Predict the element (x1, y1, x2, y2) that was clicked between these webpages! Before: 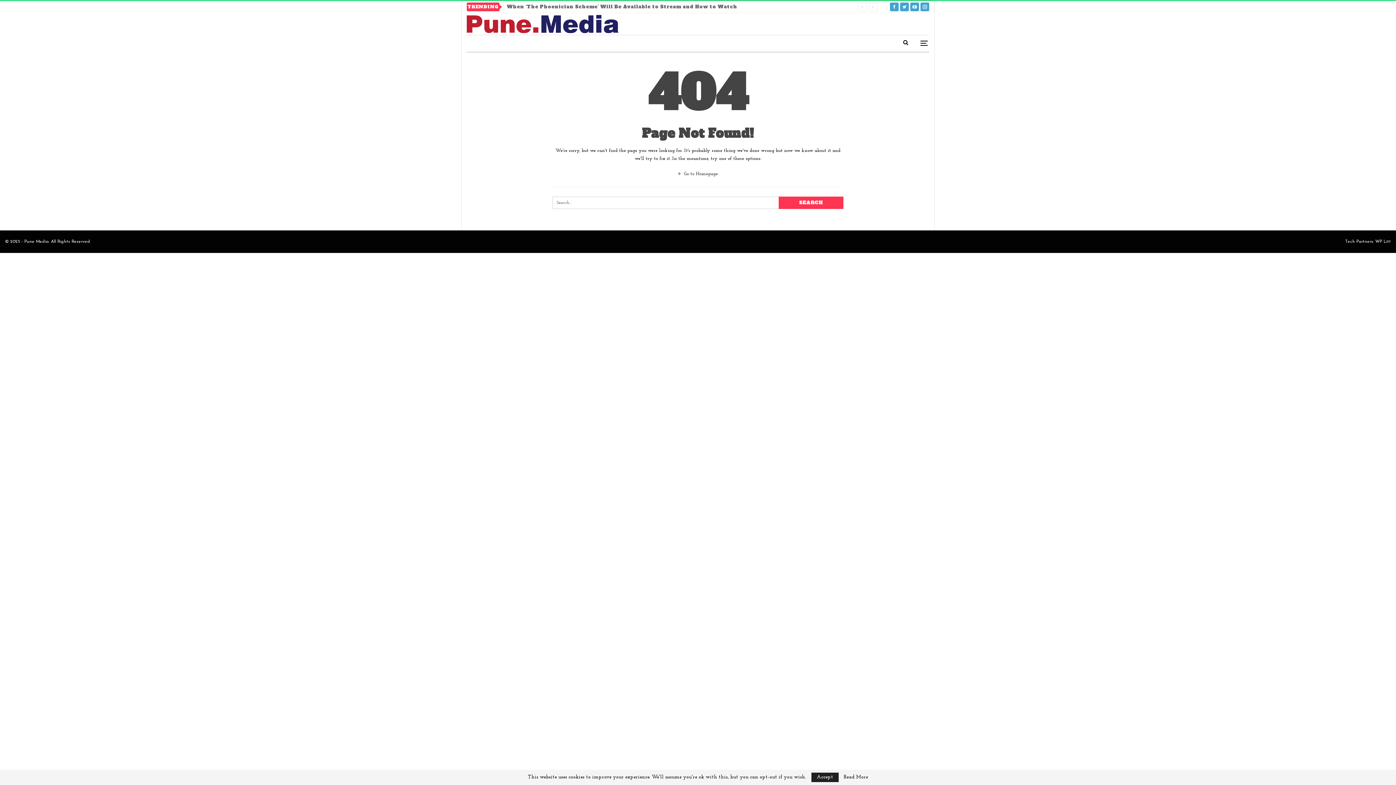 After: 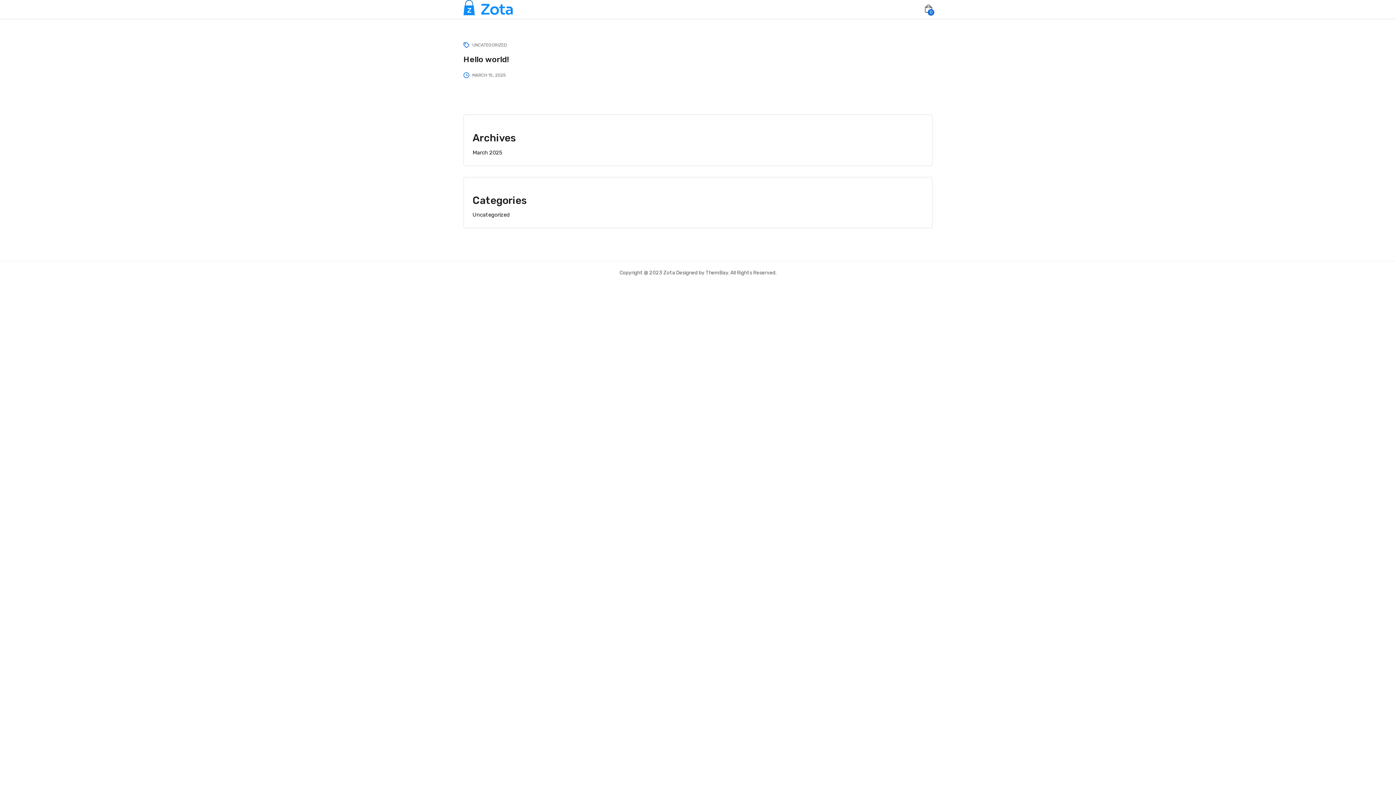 Action: bbox: (1375, 239, 1391, 243) label: WP Litt